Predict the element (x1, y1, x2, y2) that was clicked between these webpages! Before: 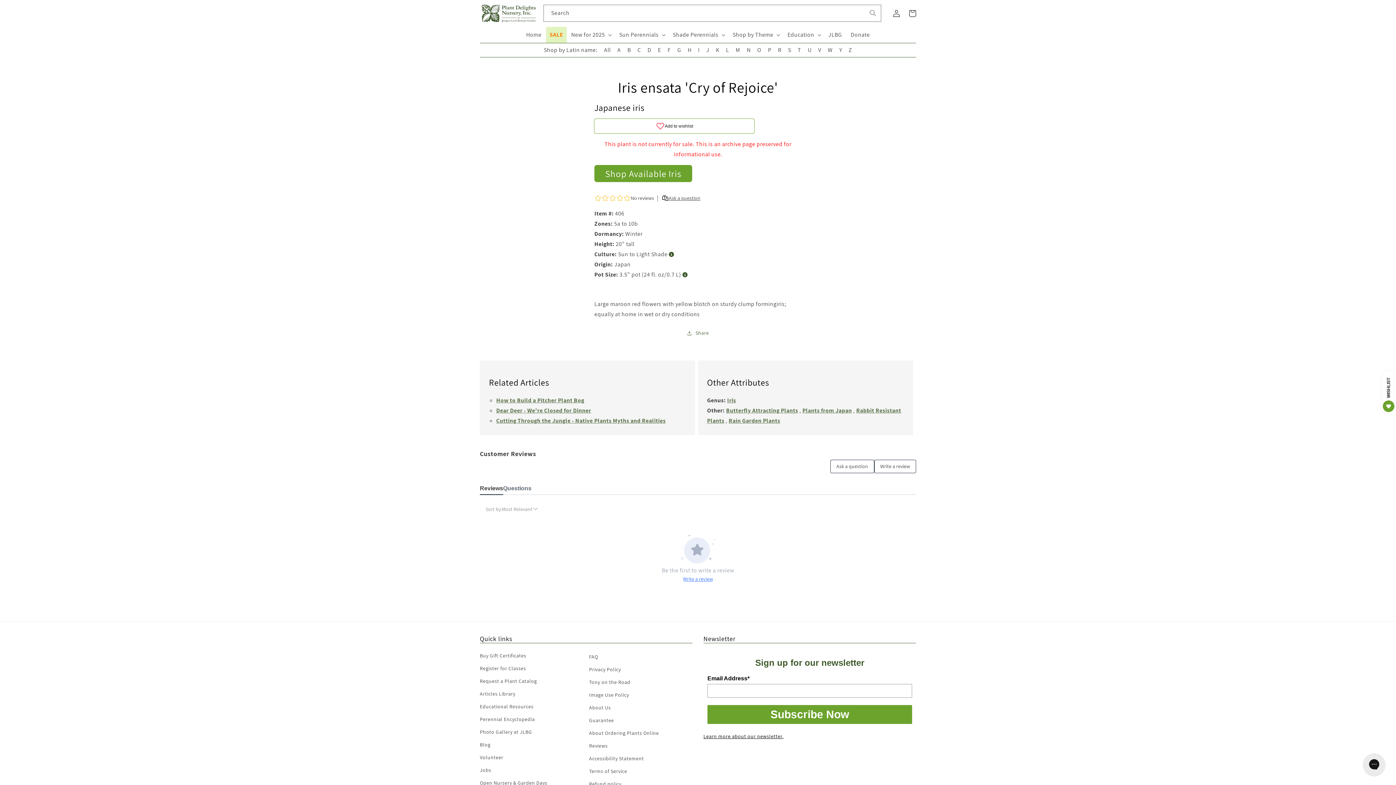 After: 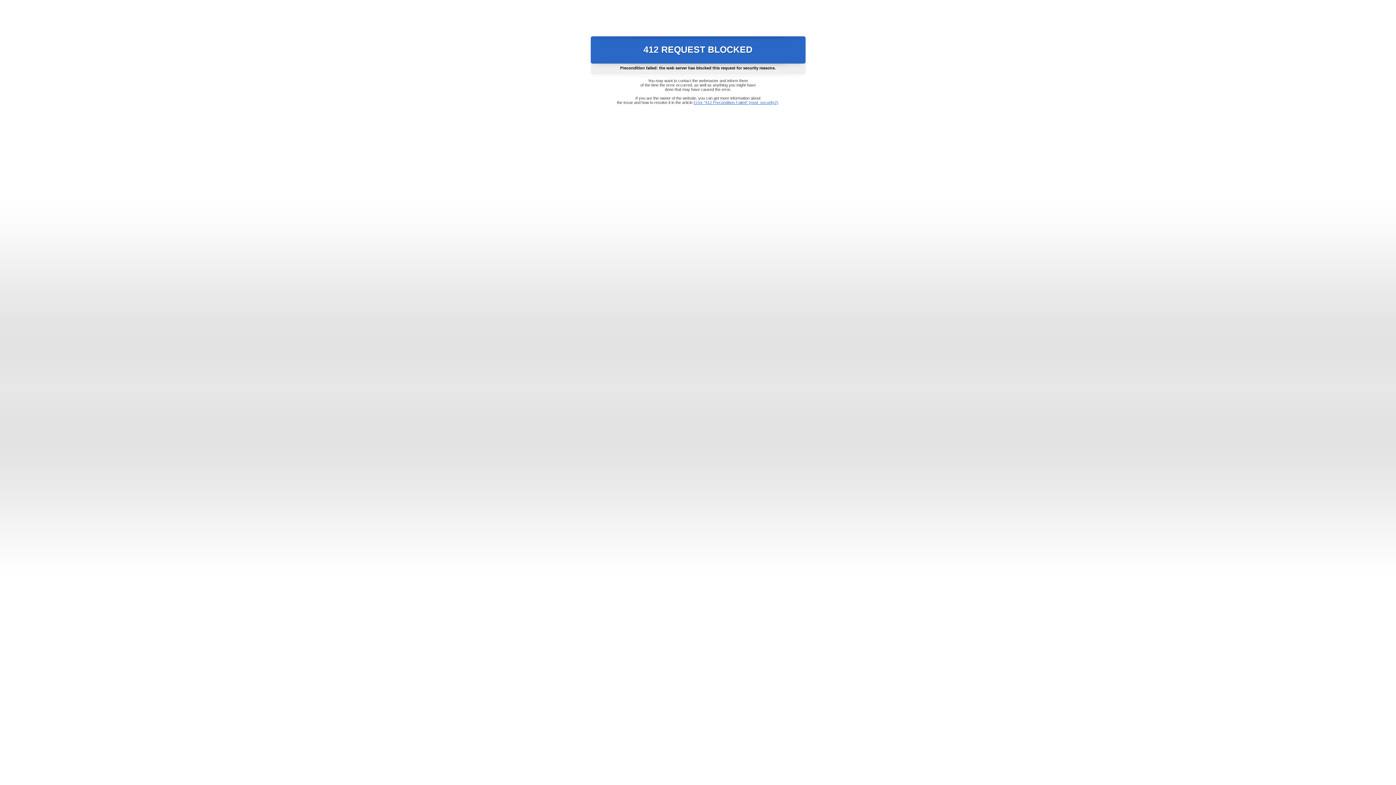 Action: bbox: (846, 26, 874, 42) label: Donate